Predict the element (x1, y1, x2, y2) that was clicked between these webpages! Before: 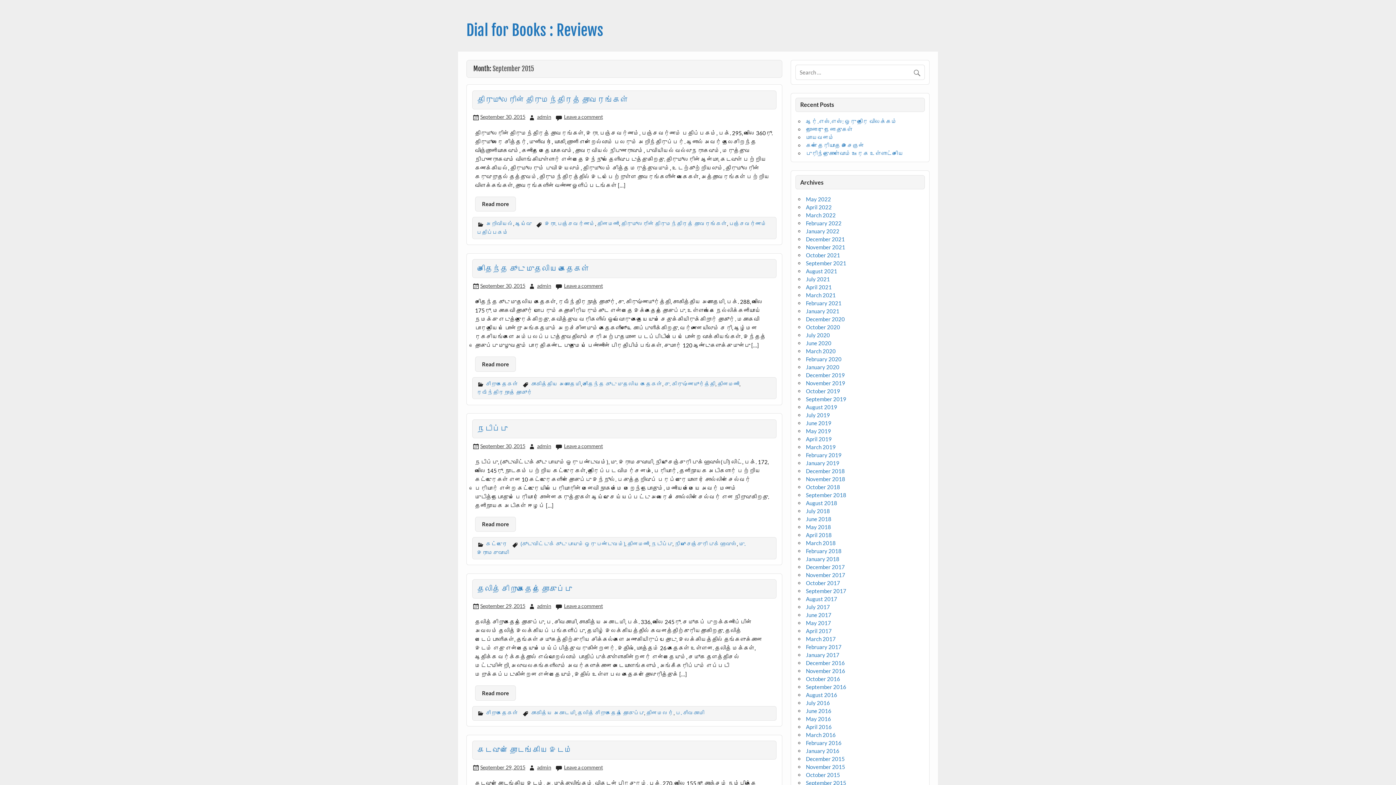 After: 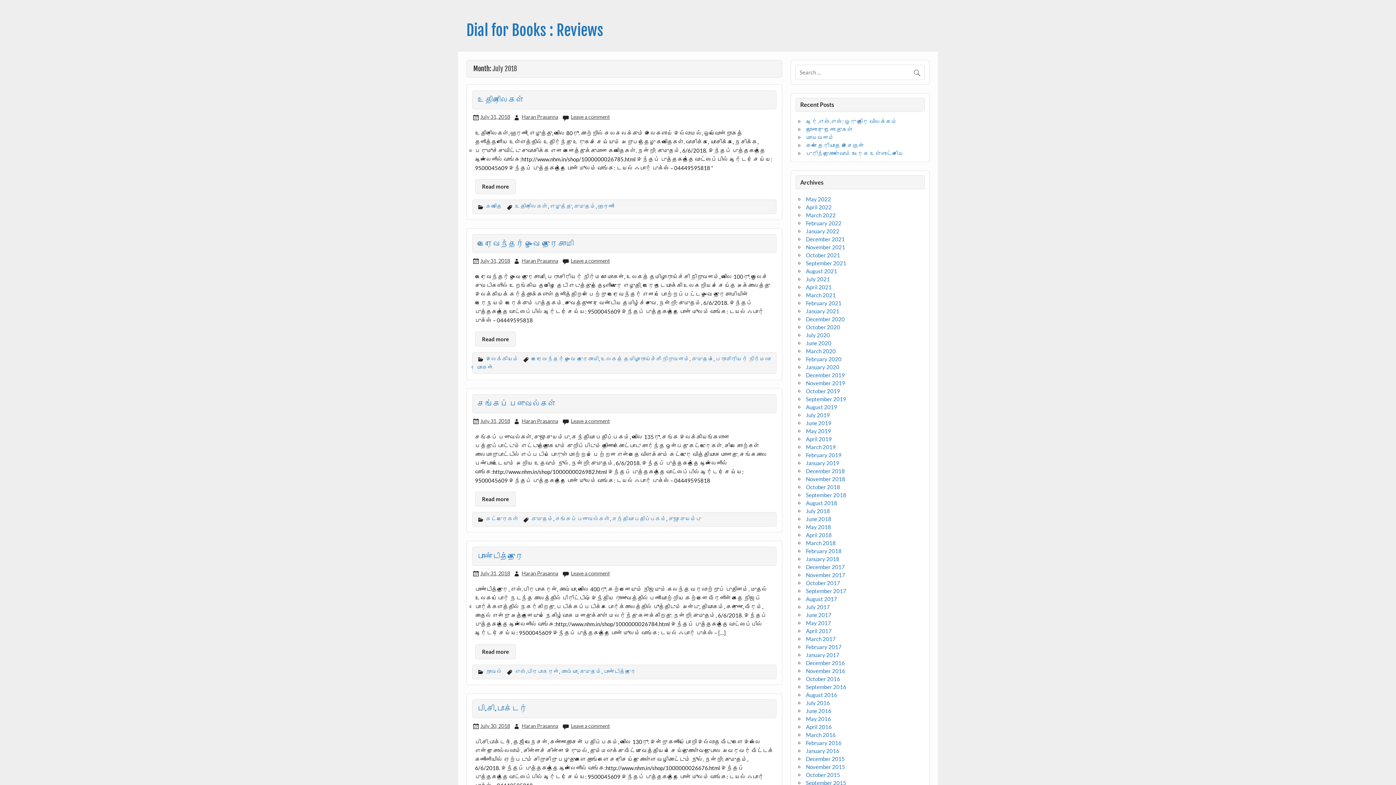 Action: label: July 2018 bbox: (806, 507, 830, 514)